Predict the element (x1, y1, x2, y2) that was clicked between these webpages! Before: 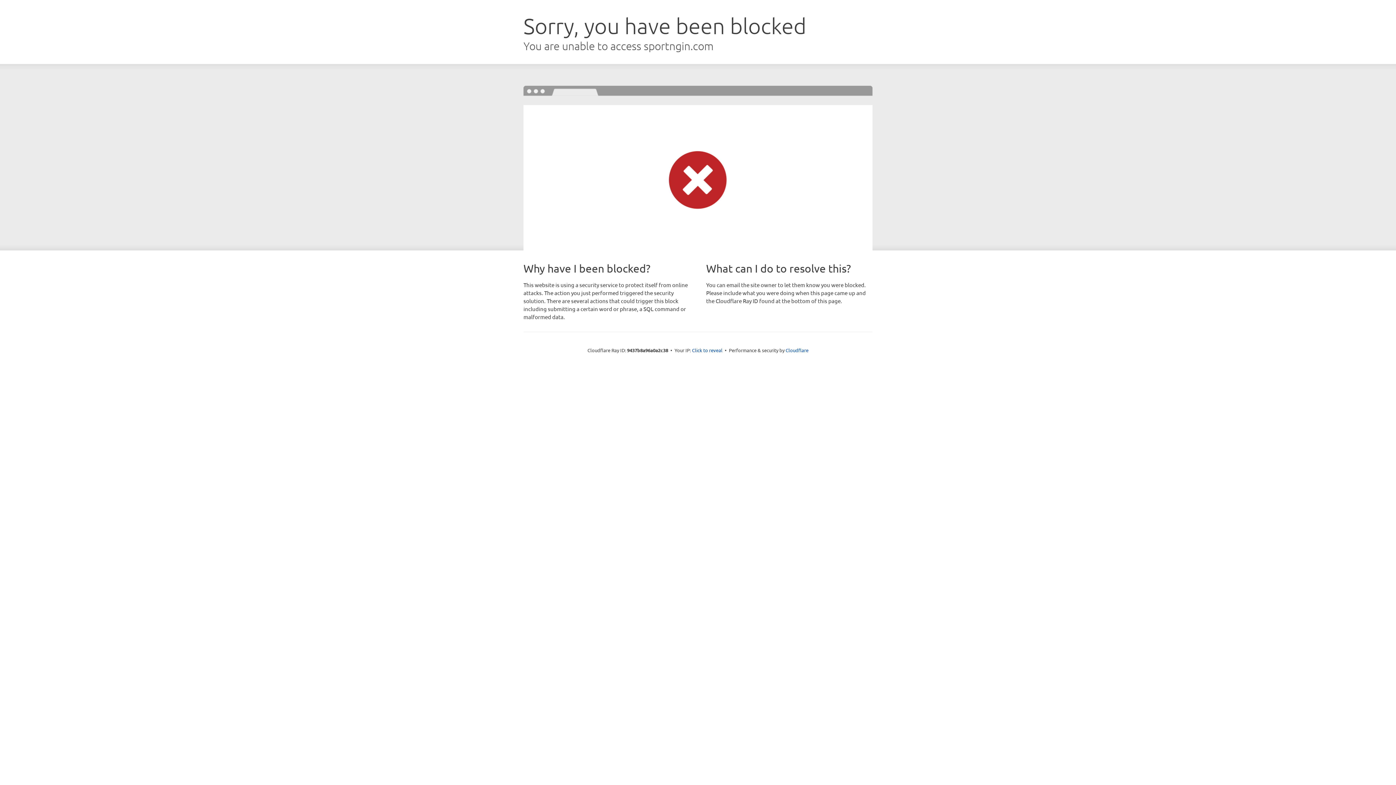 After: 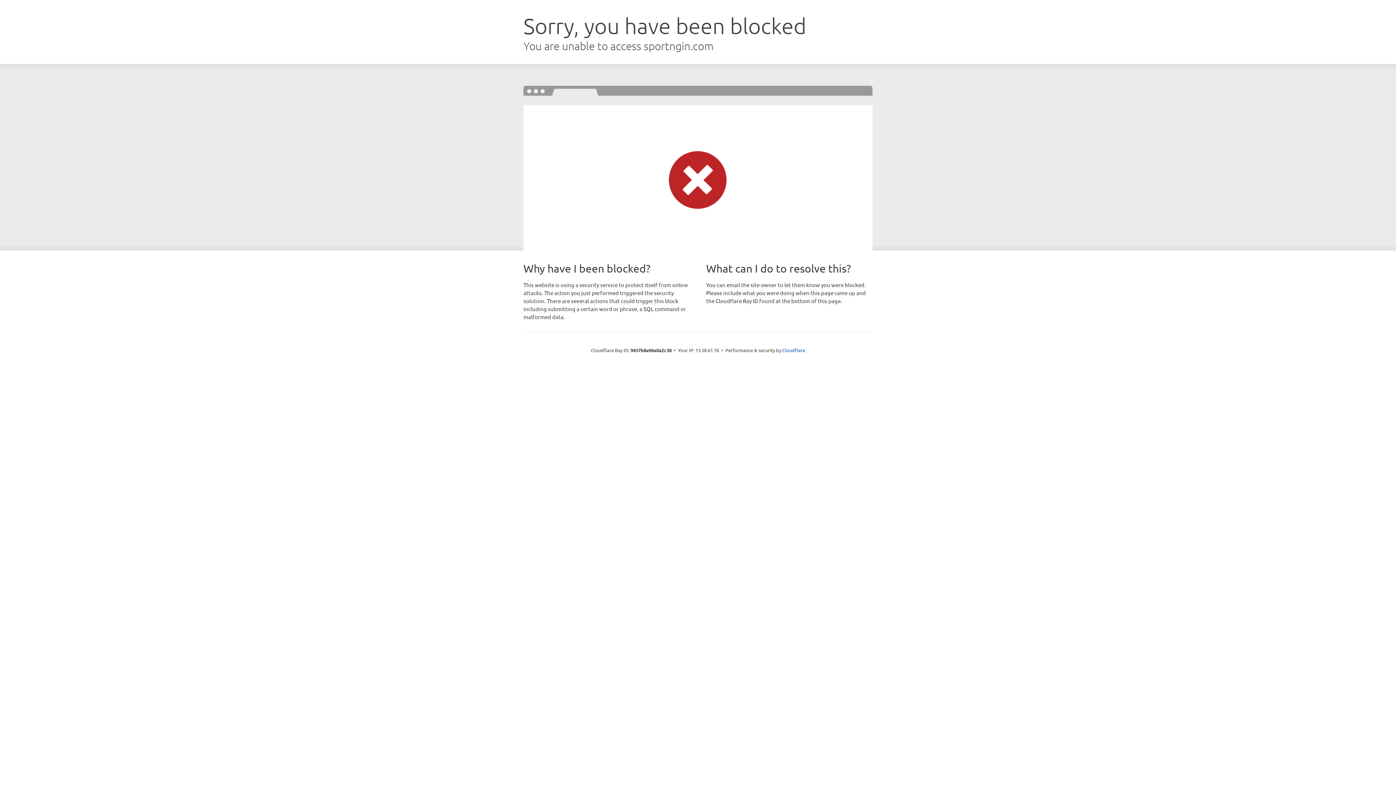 Action: label: Click to reveal bbox: (692, 346, 722, 353)